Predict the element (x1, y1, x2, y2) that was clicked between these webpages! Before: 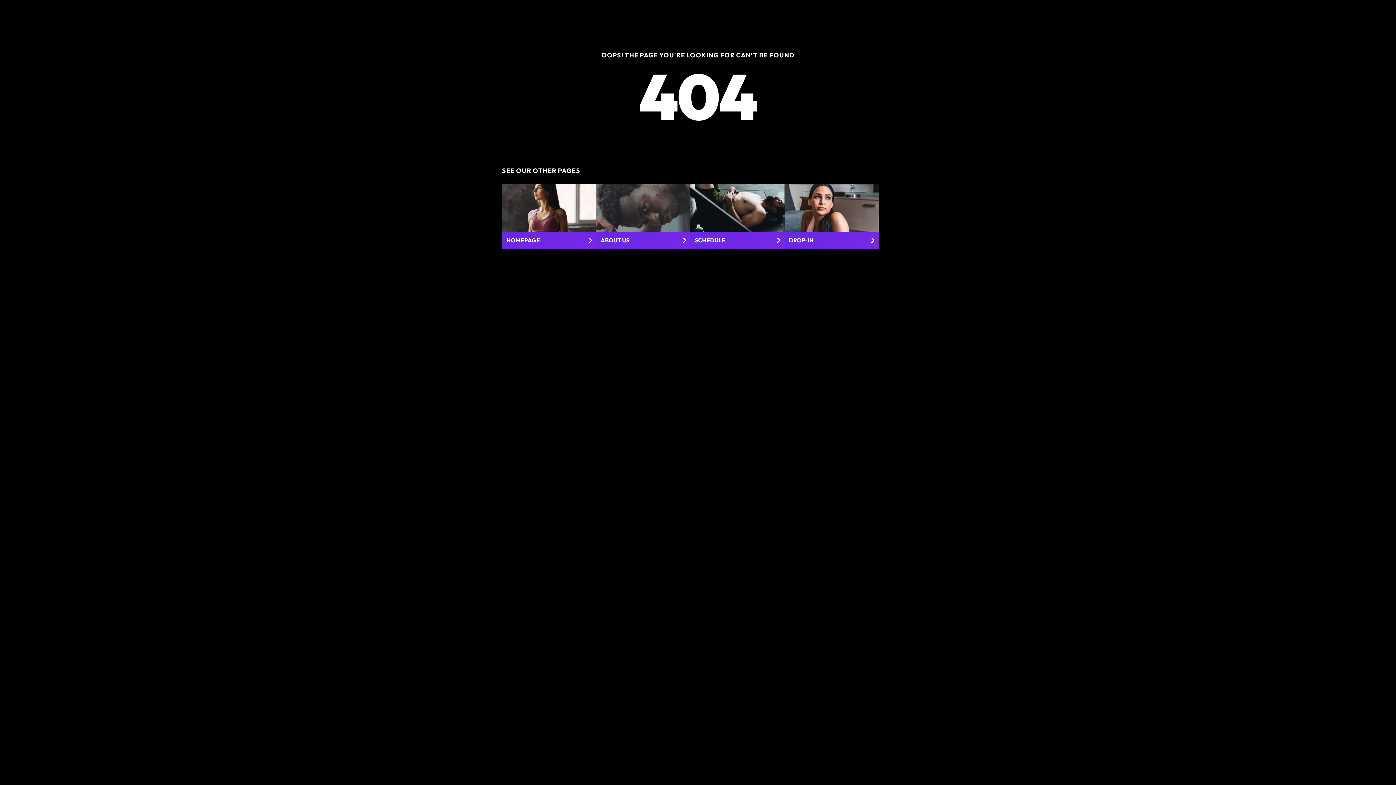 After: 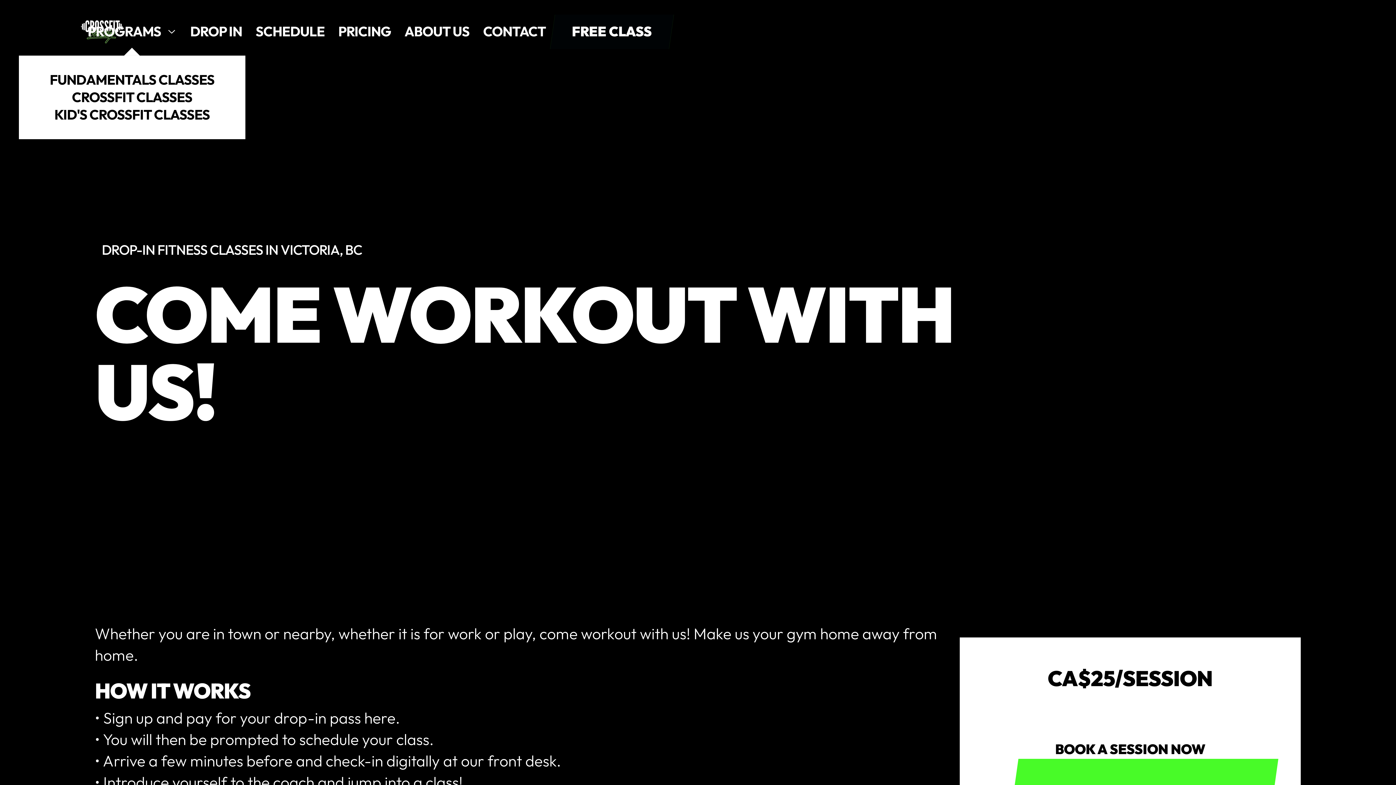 Action: label: DROP-IN bbox: (784, 184, 878, 248)